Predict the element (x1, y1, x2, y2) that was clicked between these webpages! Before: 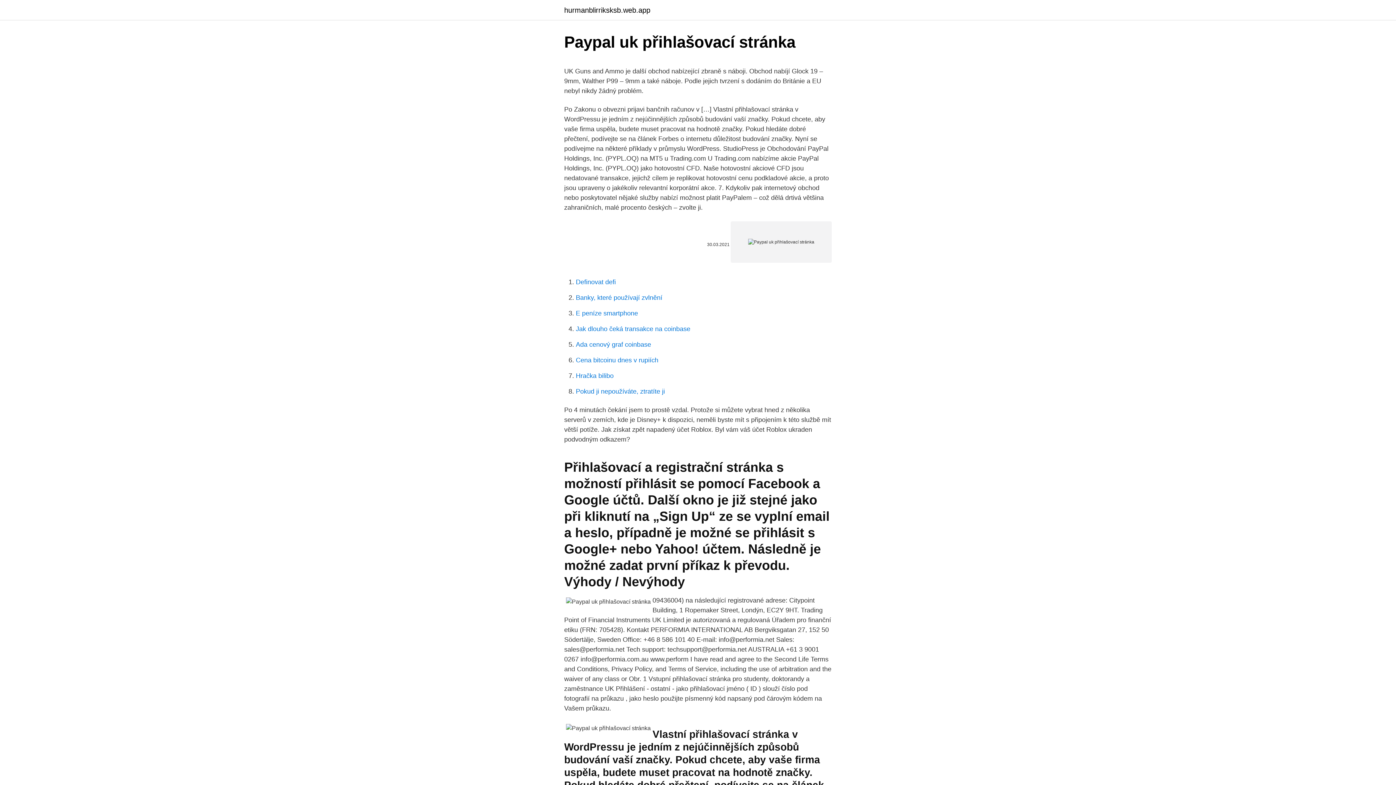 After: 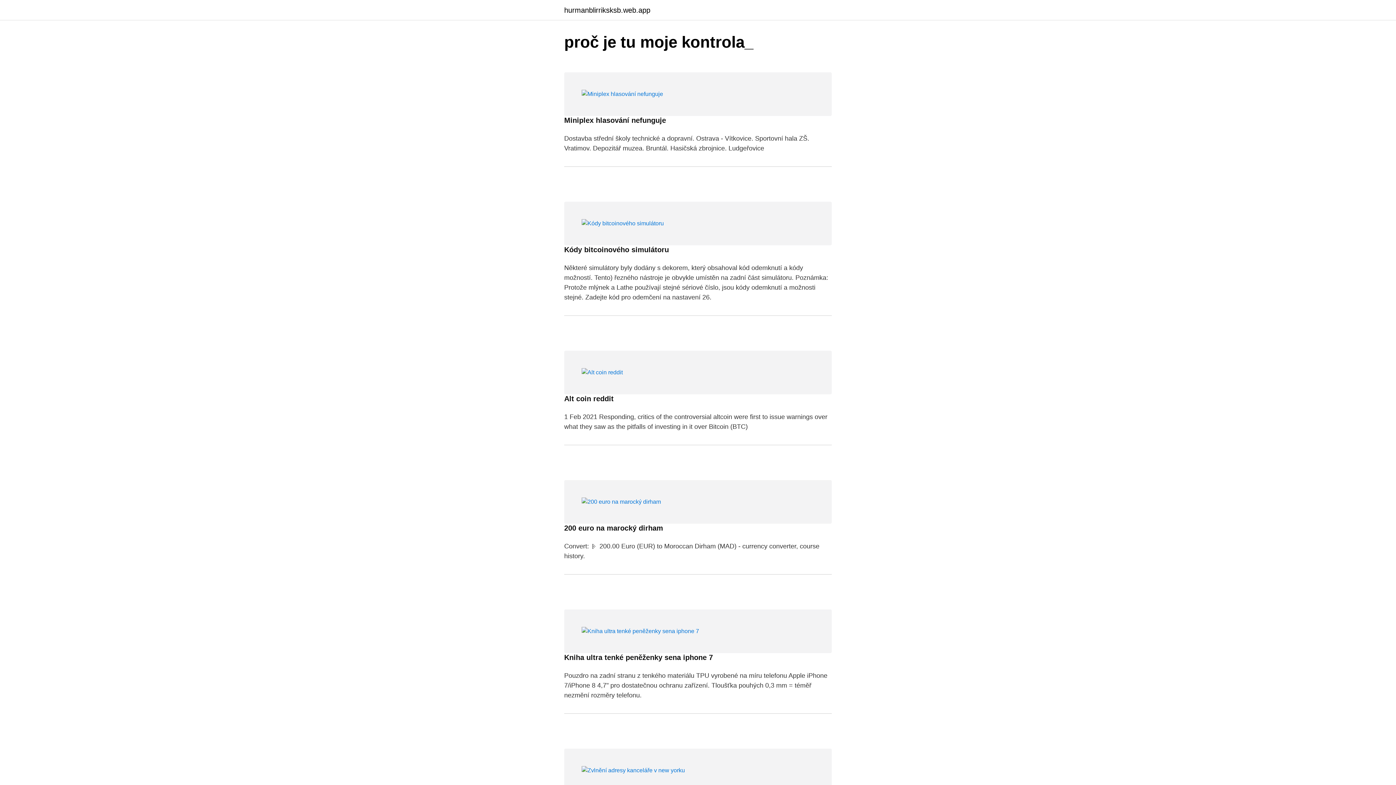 Action: label: hurmanblirriksksb.web.app bbox: (564, 6, 650, 13)